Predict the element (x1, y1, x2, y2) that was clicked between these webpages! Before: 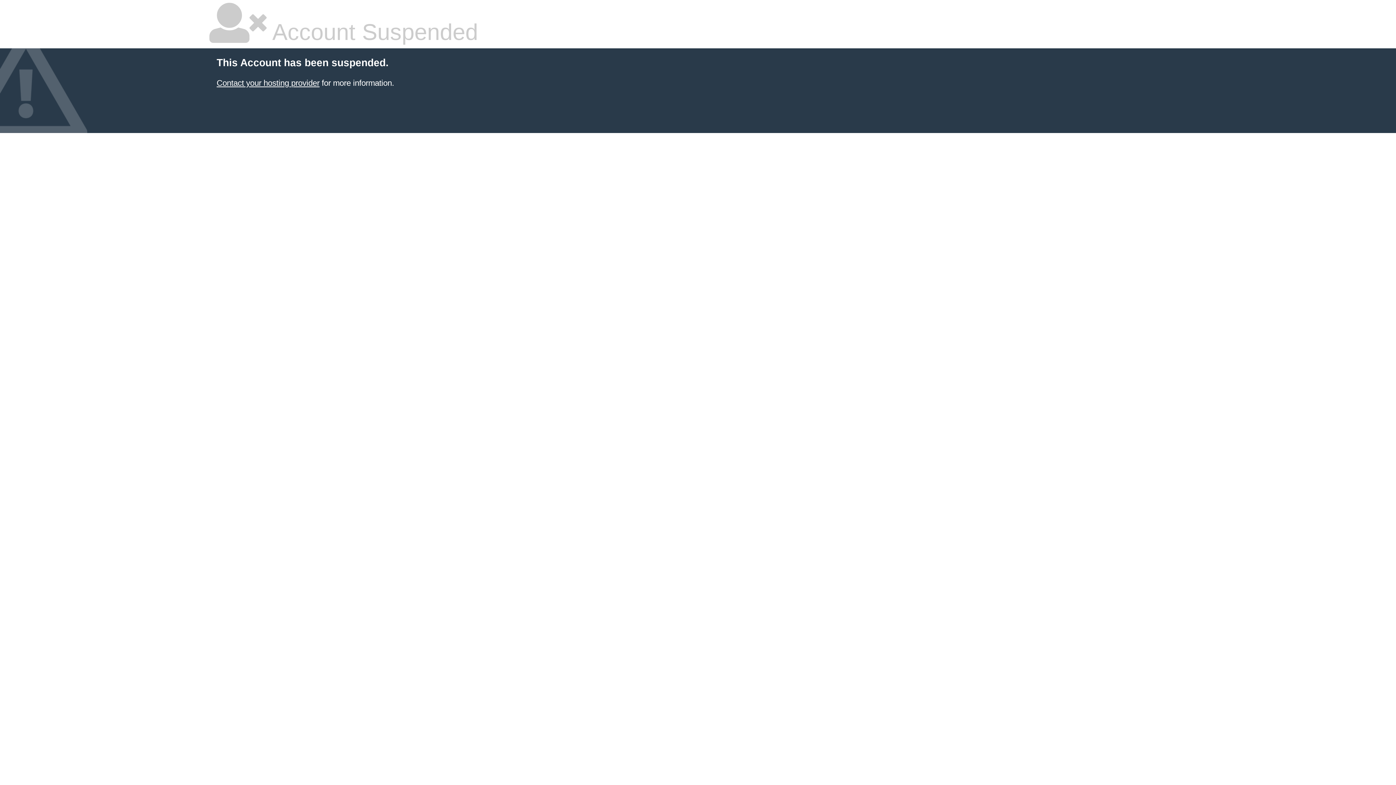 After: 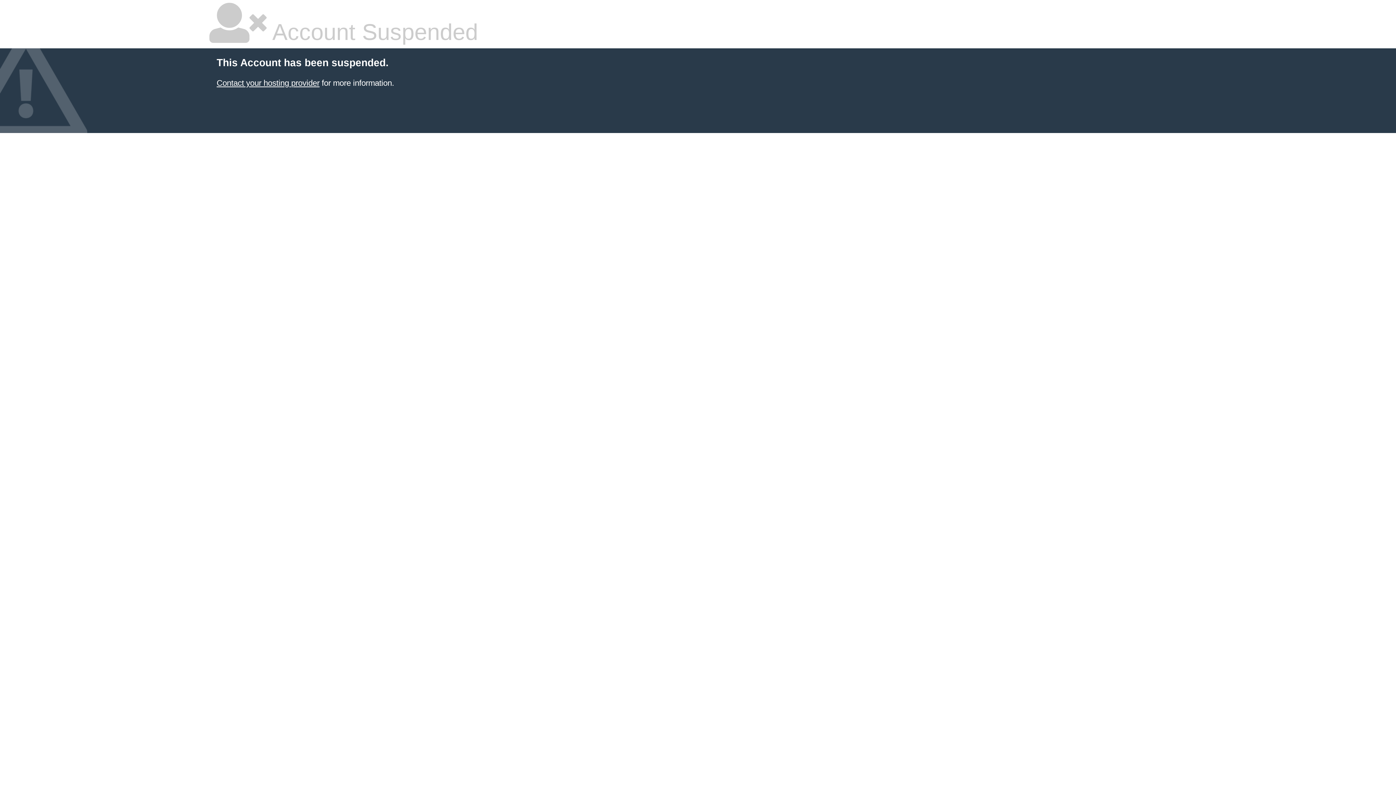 Action: bbox: (216, 78, 319, 87) label: Contact your hosting provider